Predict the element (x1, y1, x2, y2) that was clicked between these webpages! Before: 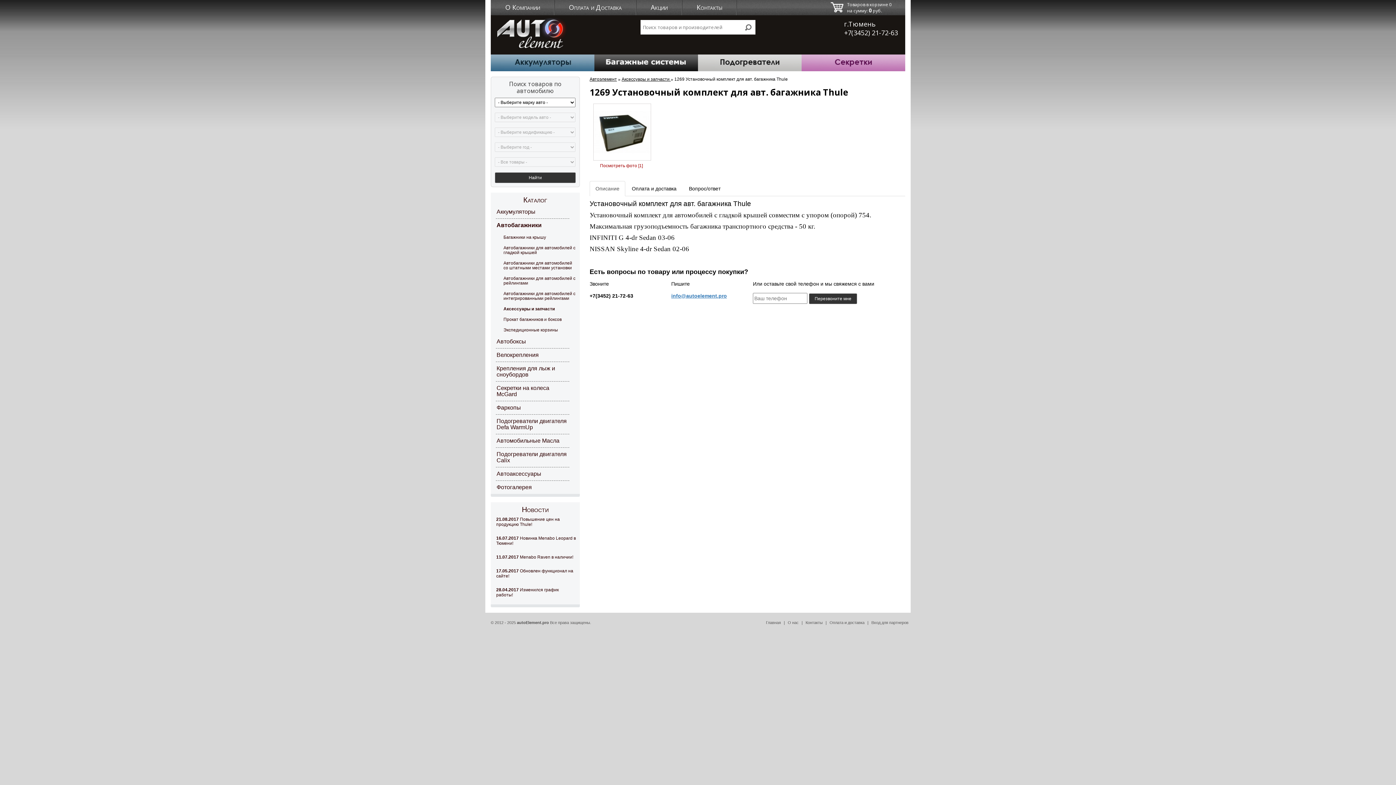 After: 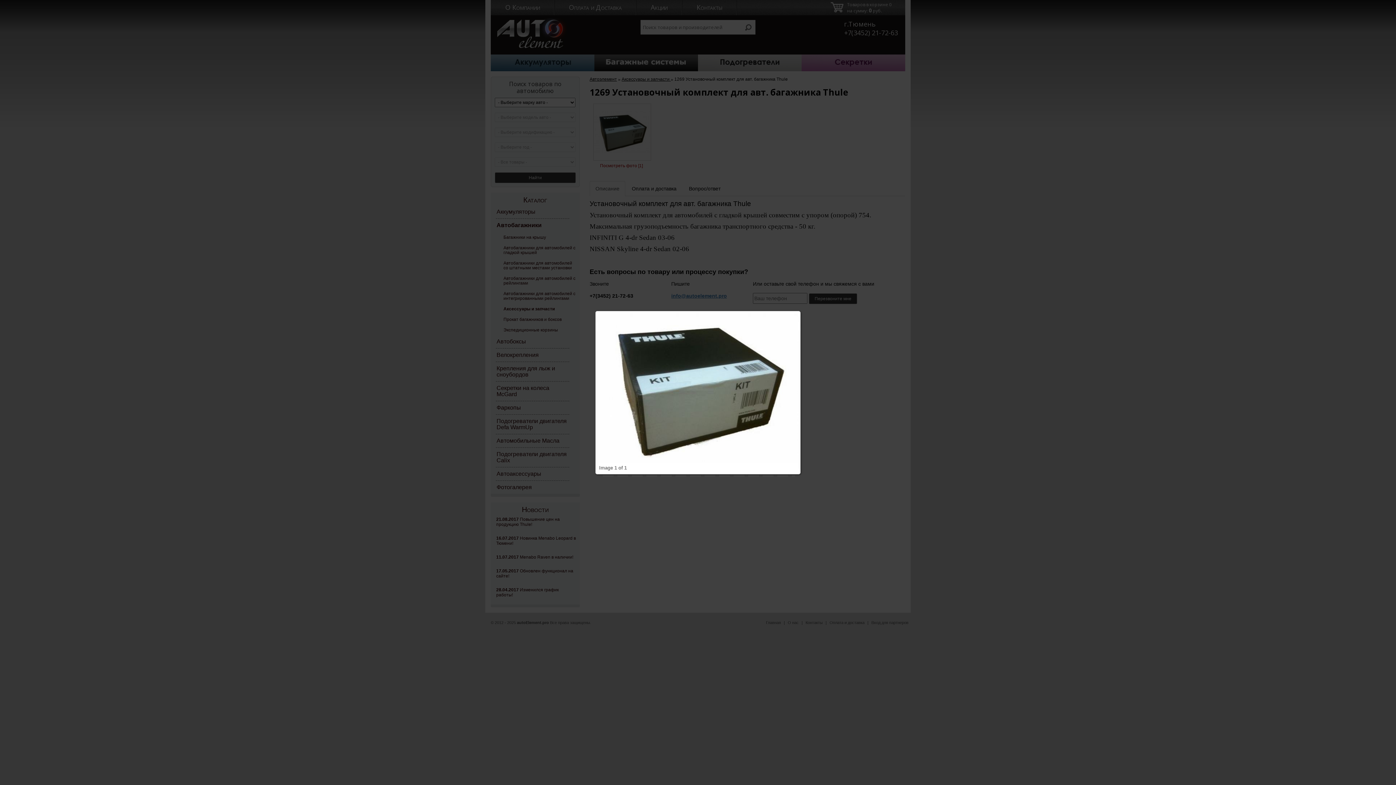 Action: label: Посмотреть фото [1] bbox: (600, 163, 643, 168)